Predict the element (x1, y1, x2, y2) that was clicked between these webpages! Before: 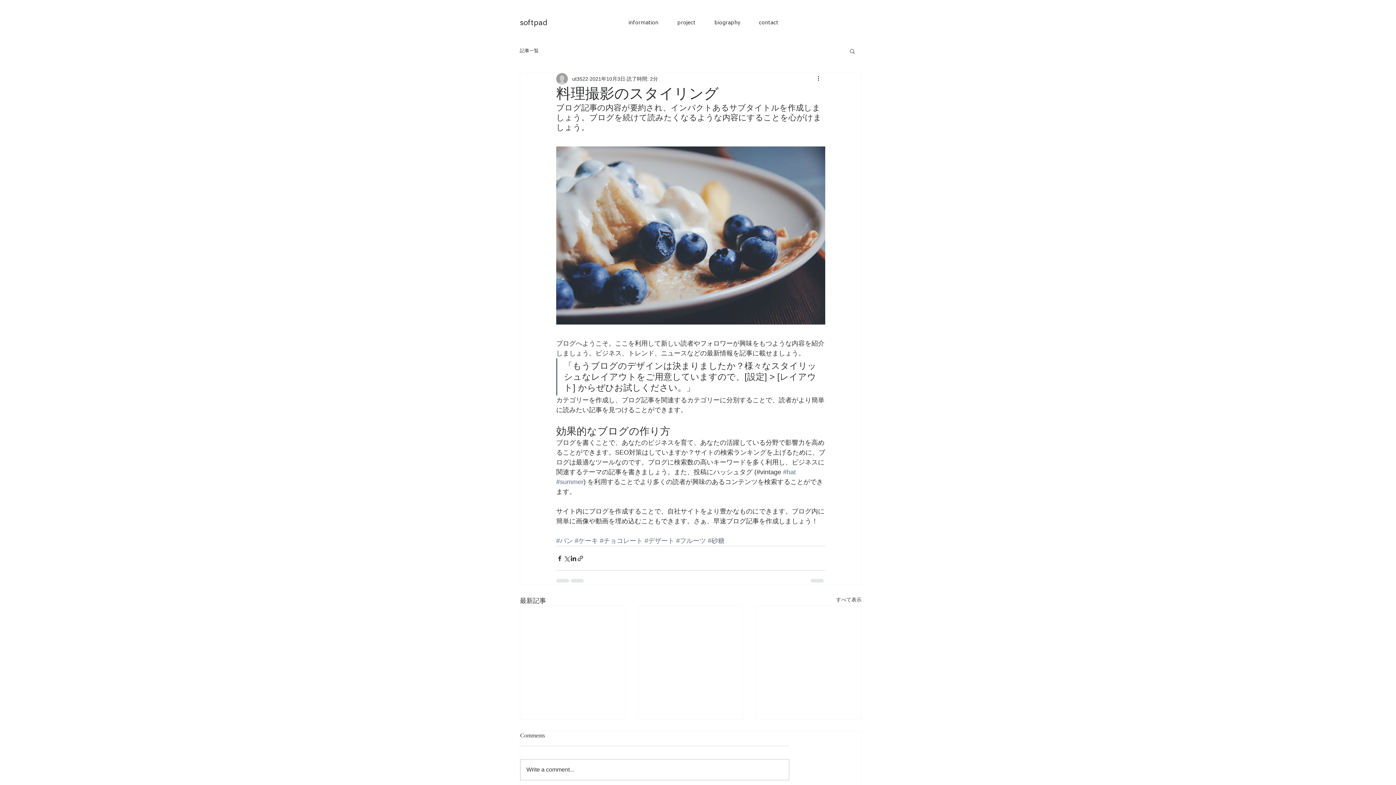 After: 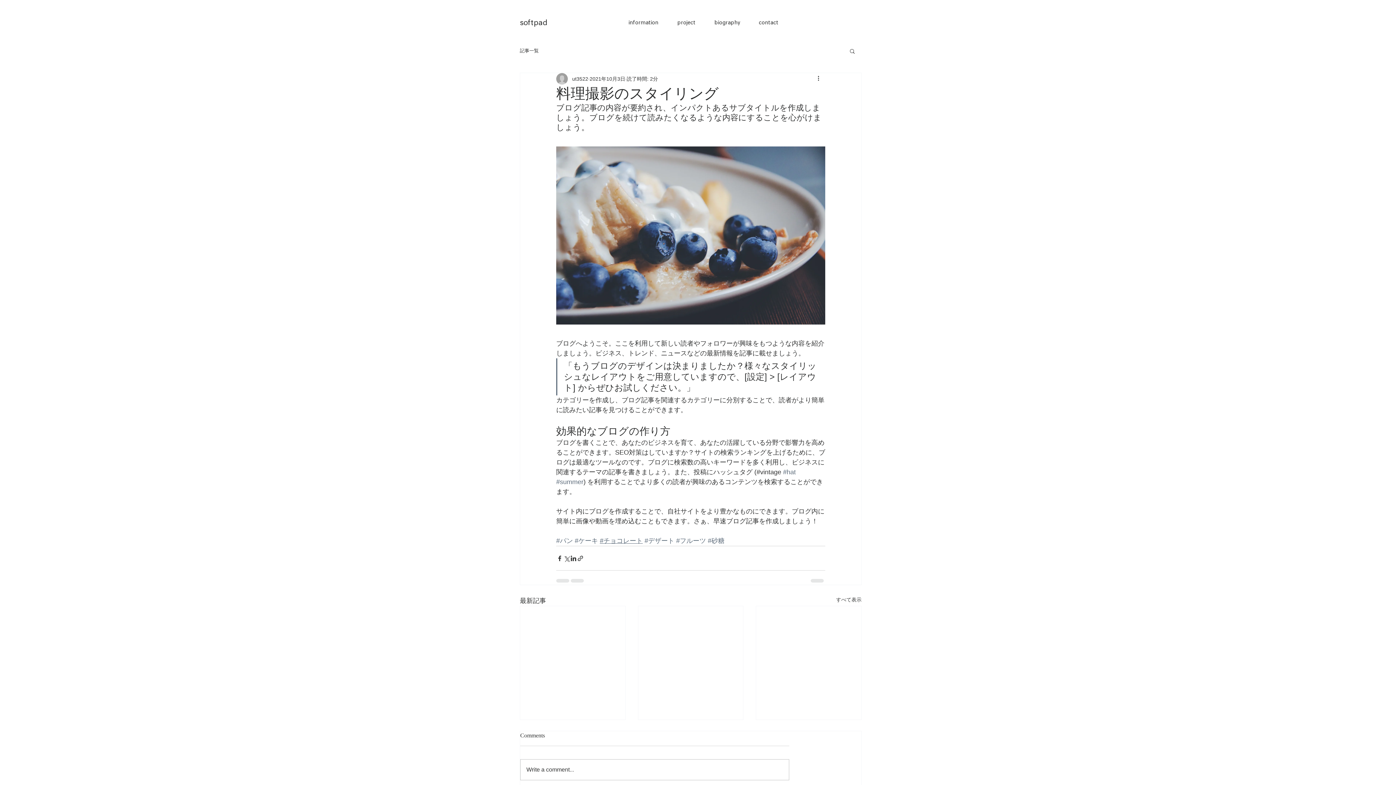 Action: label: #チョコレート bbox: (600, 537, 642, 544)